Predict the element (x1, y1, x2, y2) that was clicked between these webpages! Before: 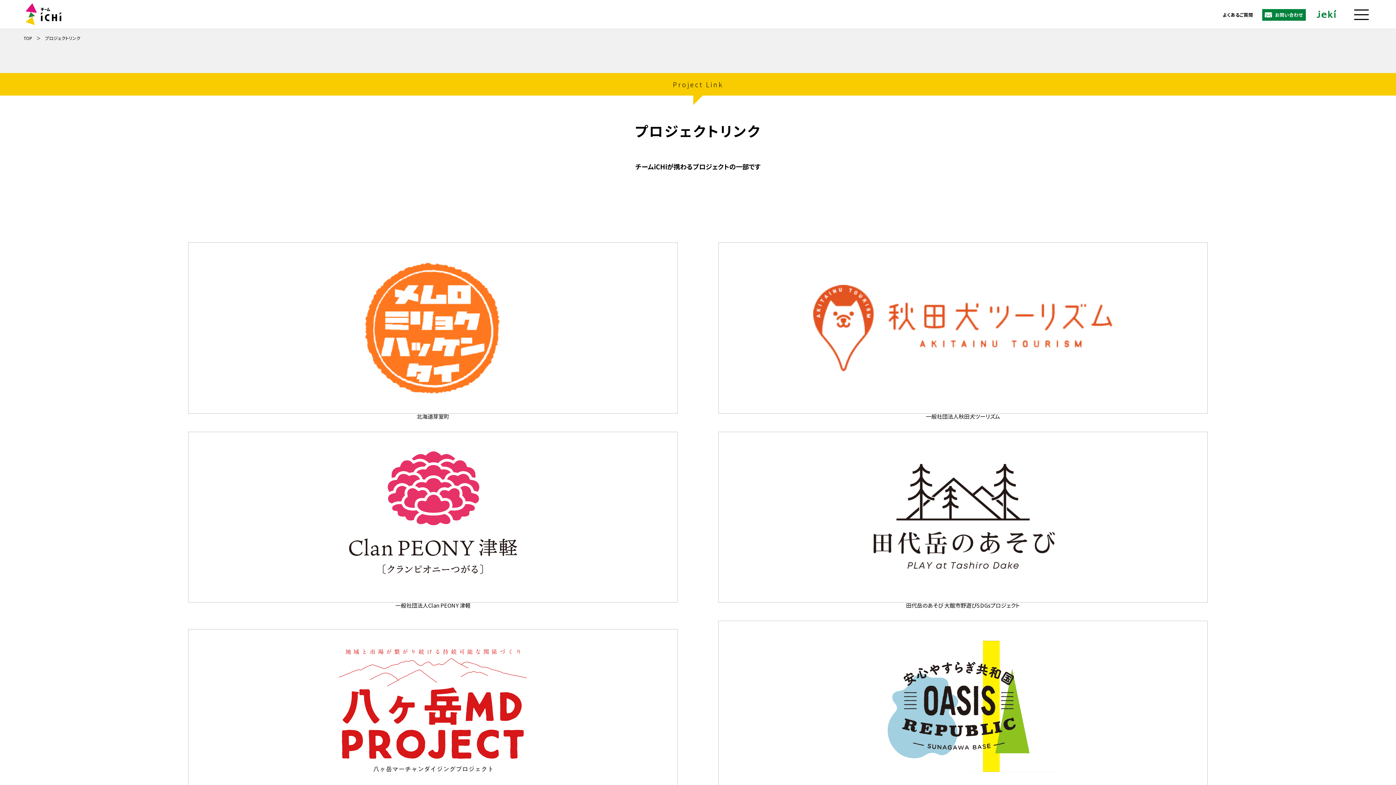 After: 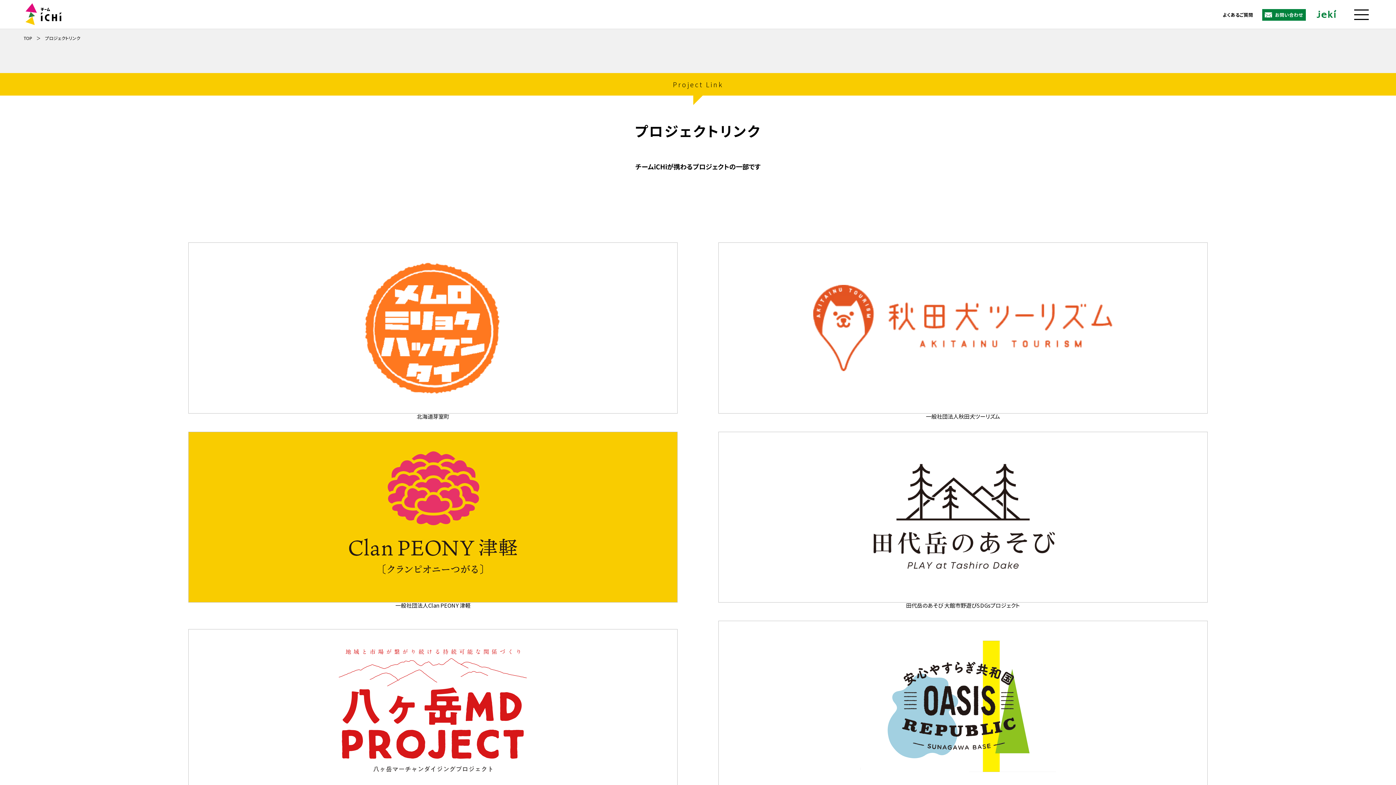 Action: bbox: (188, 432, 677, 602)